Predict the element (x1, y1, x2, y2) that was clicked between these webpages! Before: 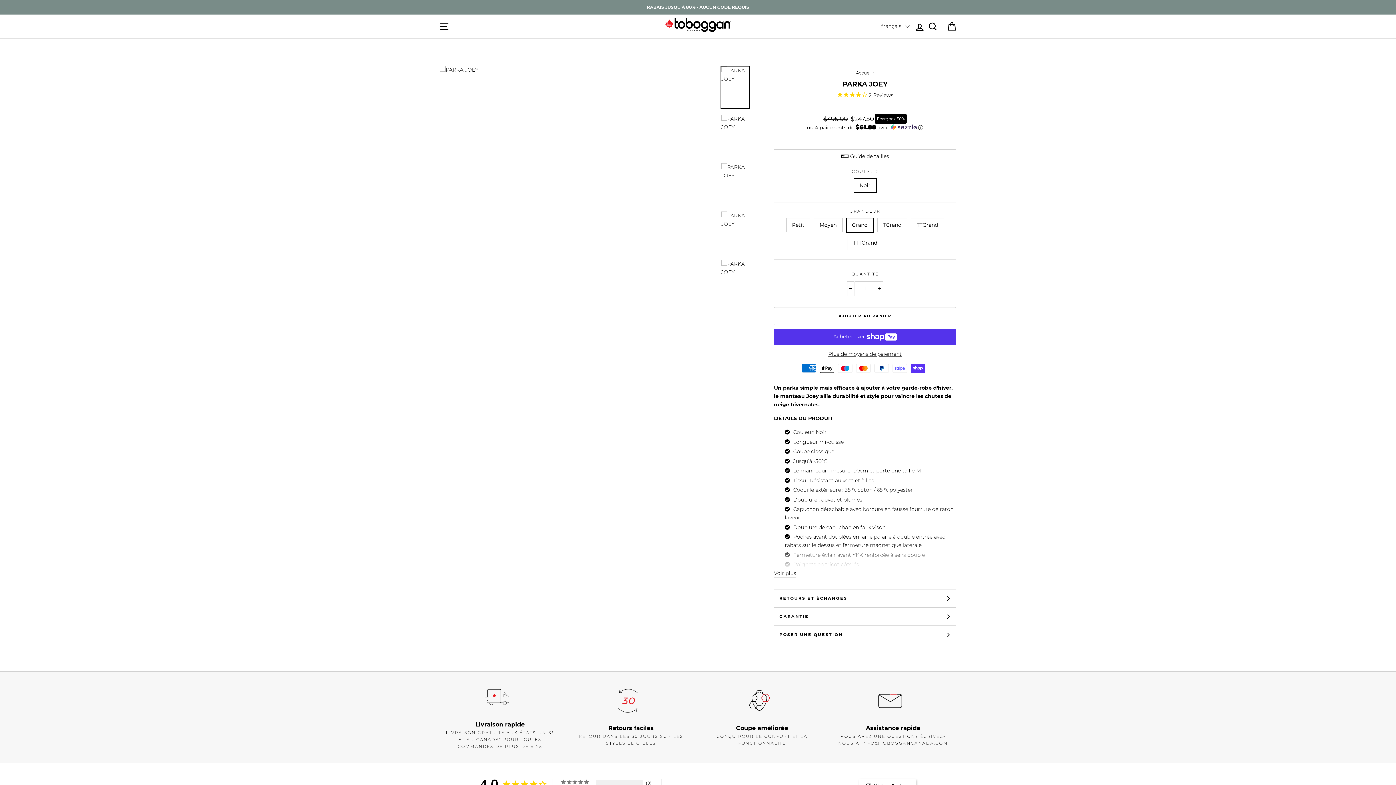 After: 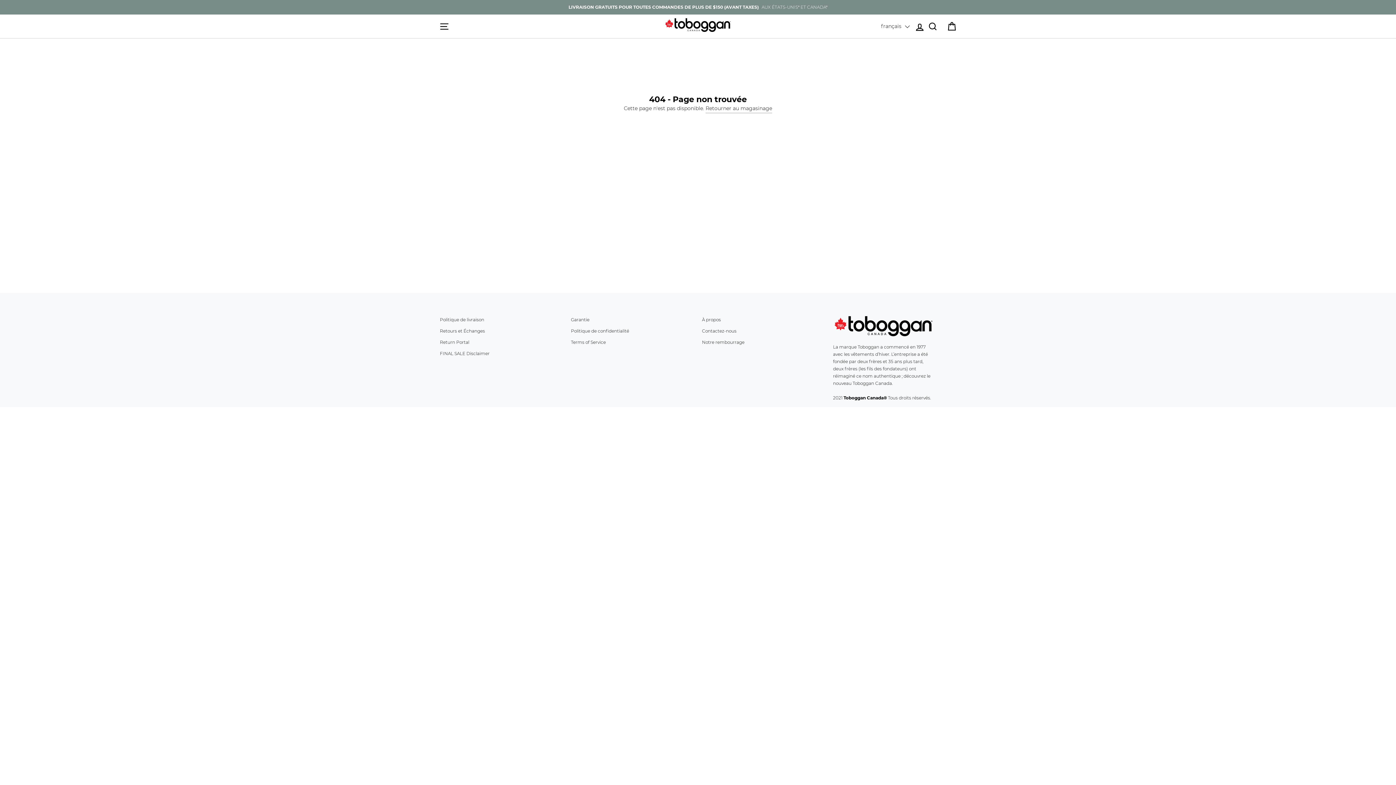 Action: label: RABAIS JUSQU'À 80% - AUCUN CODE REQUIS bbox: (441, 3, 954, 10)